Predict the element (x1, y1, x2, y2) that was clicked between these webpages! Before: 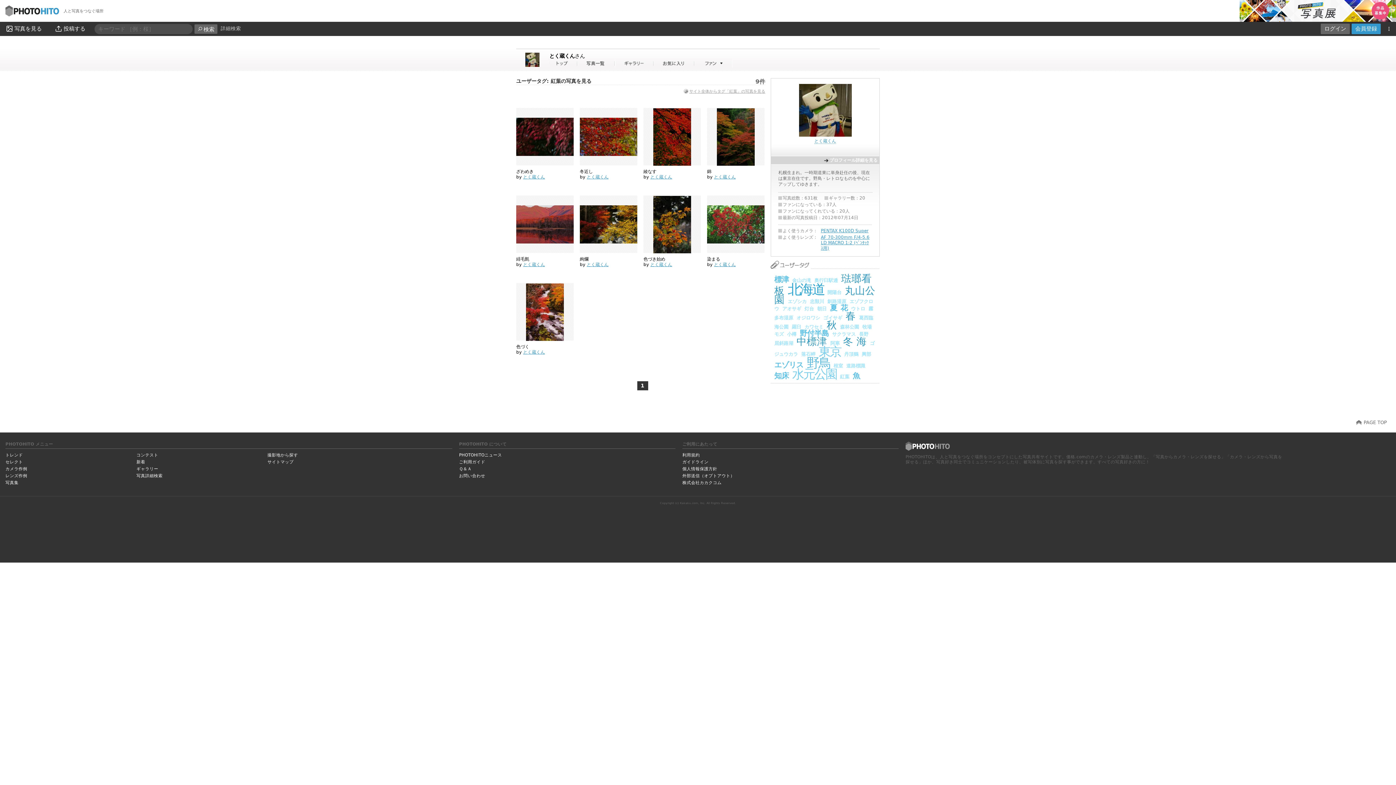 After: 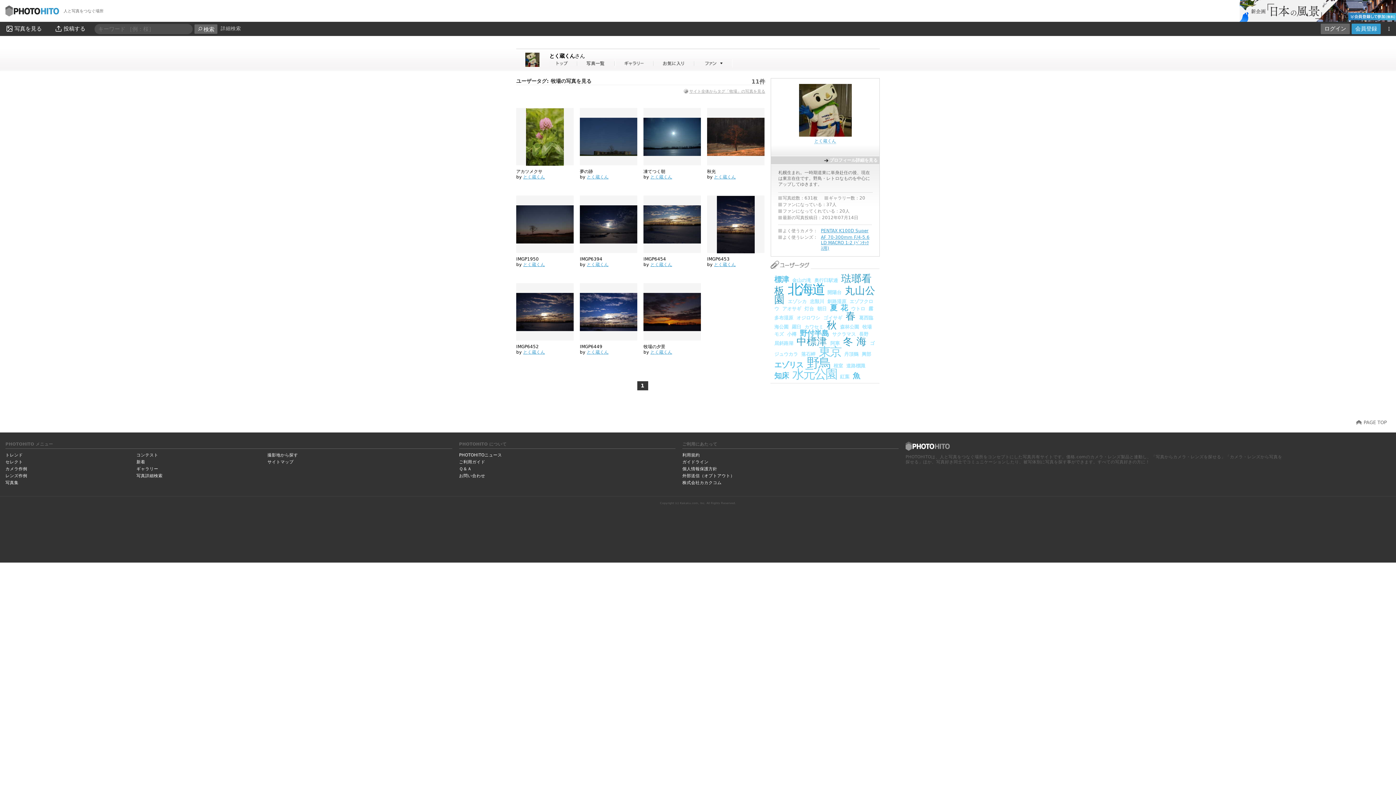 Action: label: 牧場 bbox: (862, 324, 872, 329)